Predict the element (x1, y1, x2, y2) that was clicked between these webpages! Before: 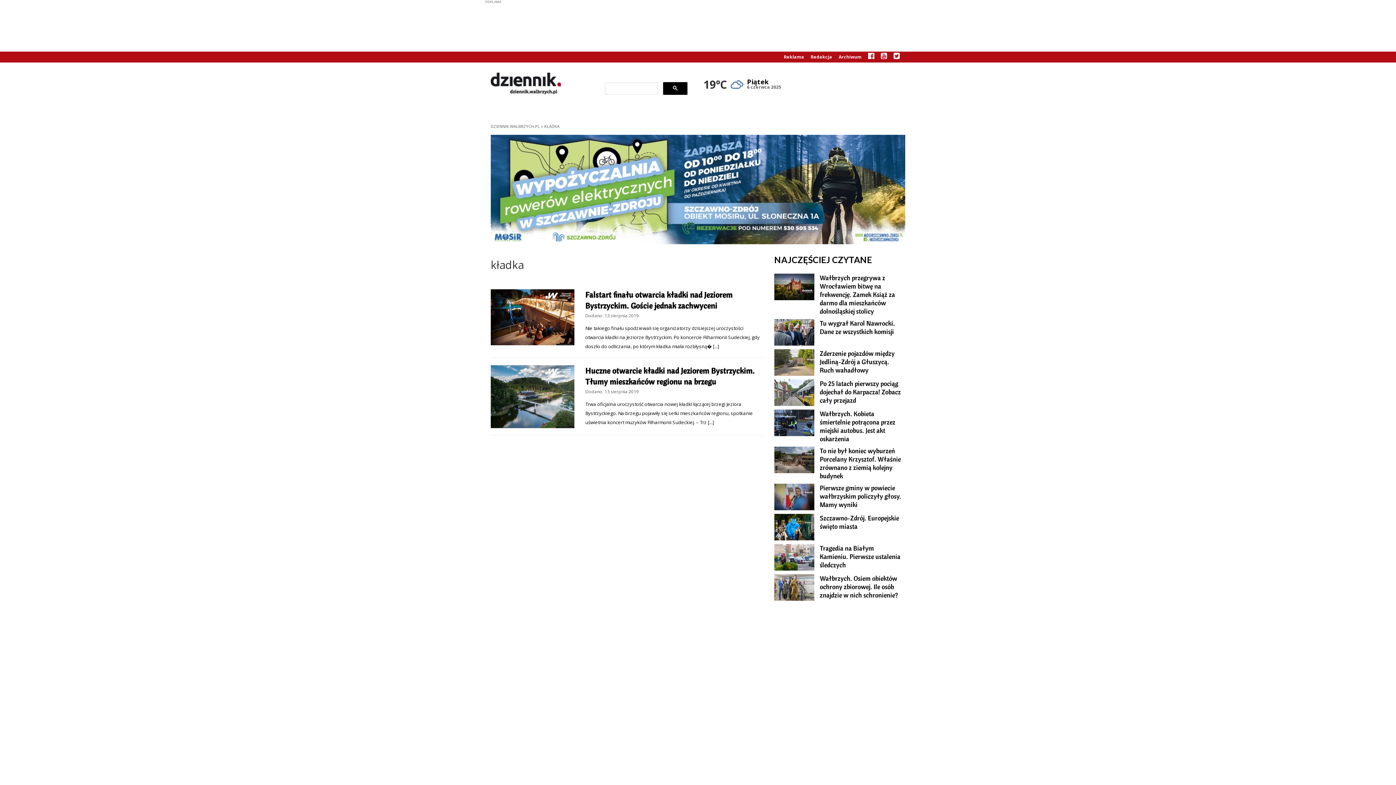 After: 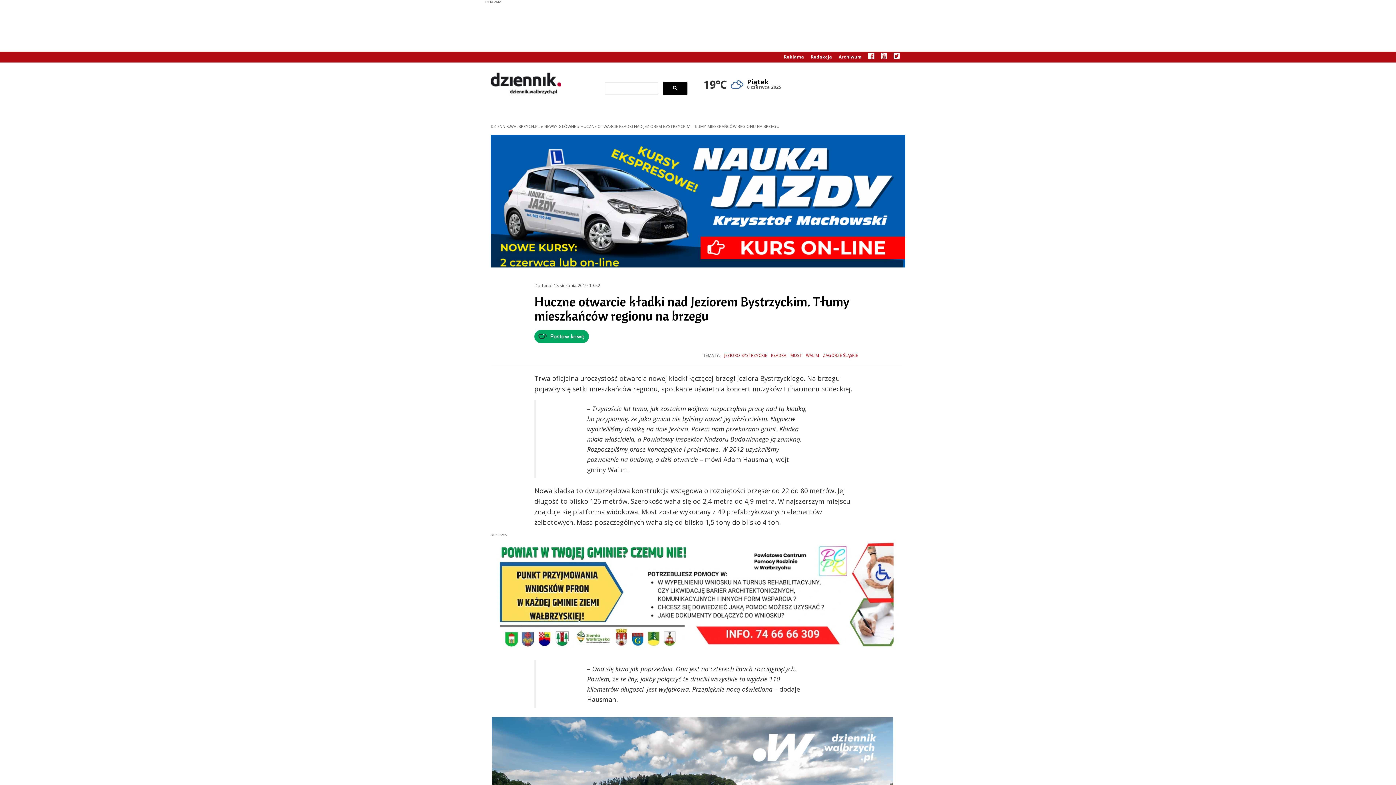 Action: bbox: (585, 401, 753, 425) label: Trwa oficjalna uroczystość otwarcia nowej kładki łączącej brzegi Jeziora Bystrzyckiego. Na brzegu pojawiły się setki mieszkańców regionu, spotkanie uświetnia koncert muzyków Filharmonii Sudeckiej. – Trz [...]